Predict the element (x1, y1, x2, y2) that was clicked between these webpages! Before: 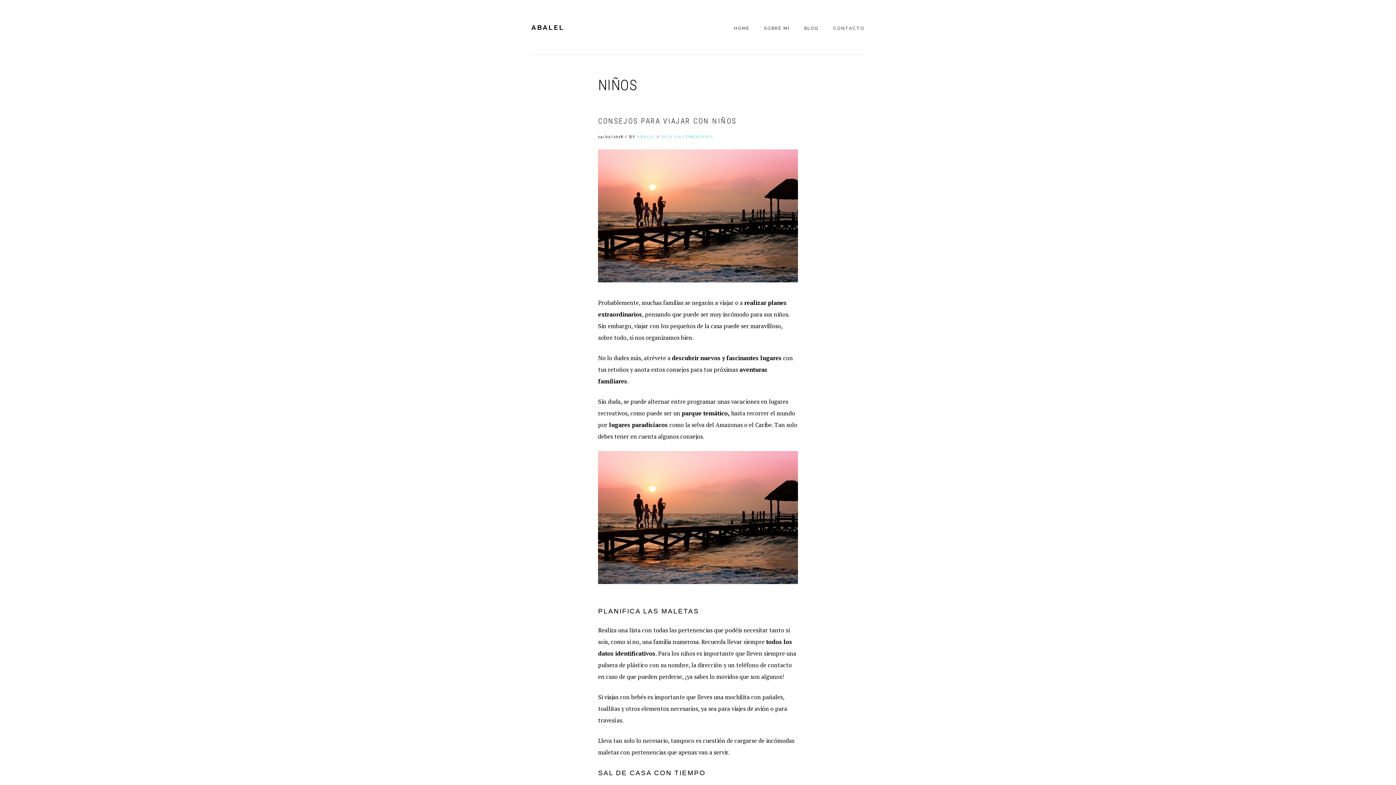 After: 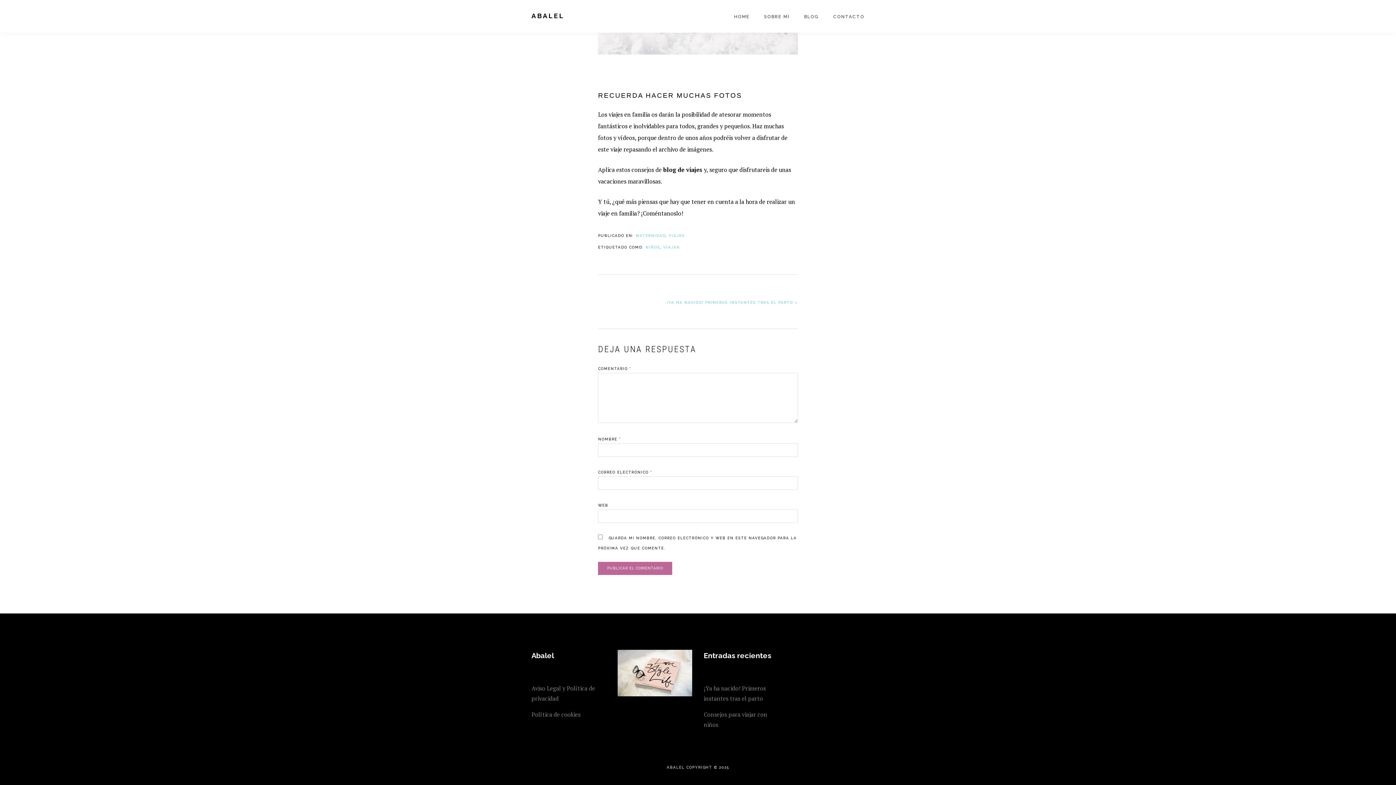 Action: label: DEJA UN COMENTARIO bbox: (661, 134, 713, 138)